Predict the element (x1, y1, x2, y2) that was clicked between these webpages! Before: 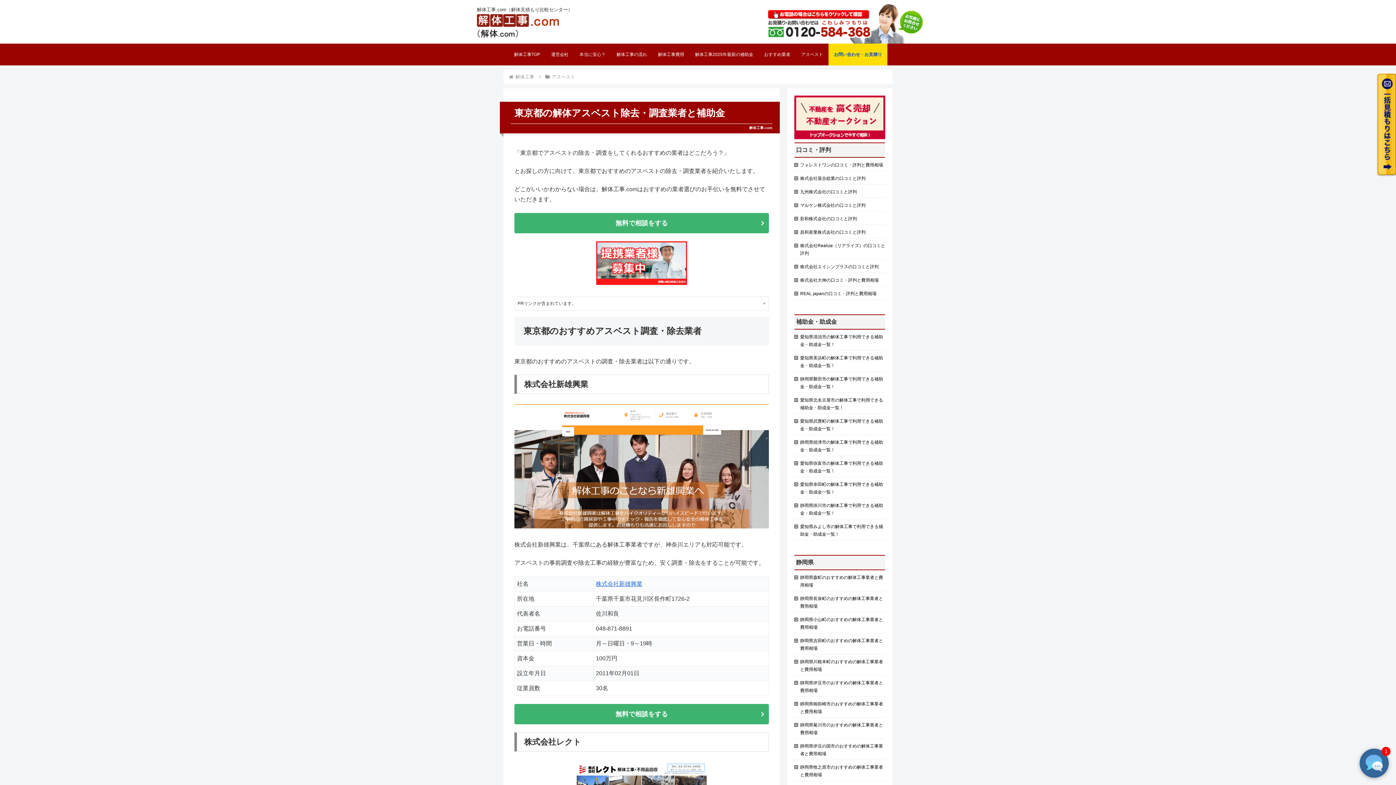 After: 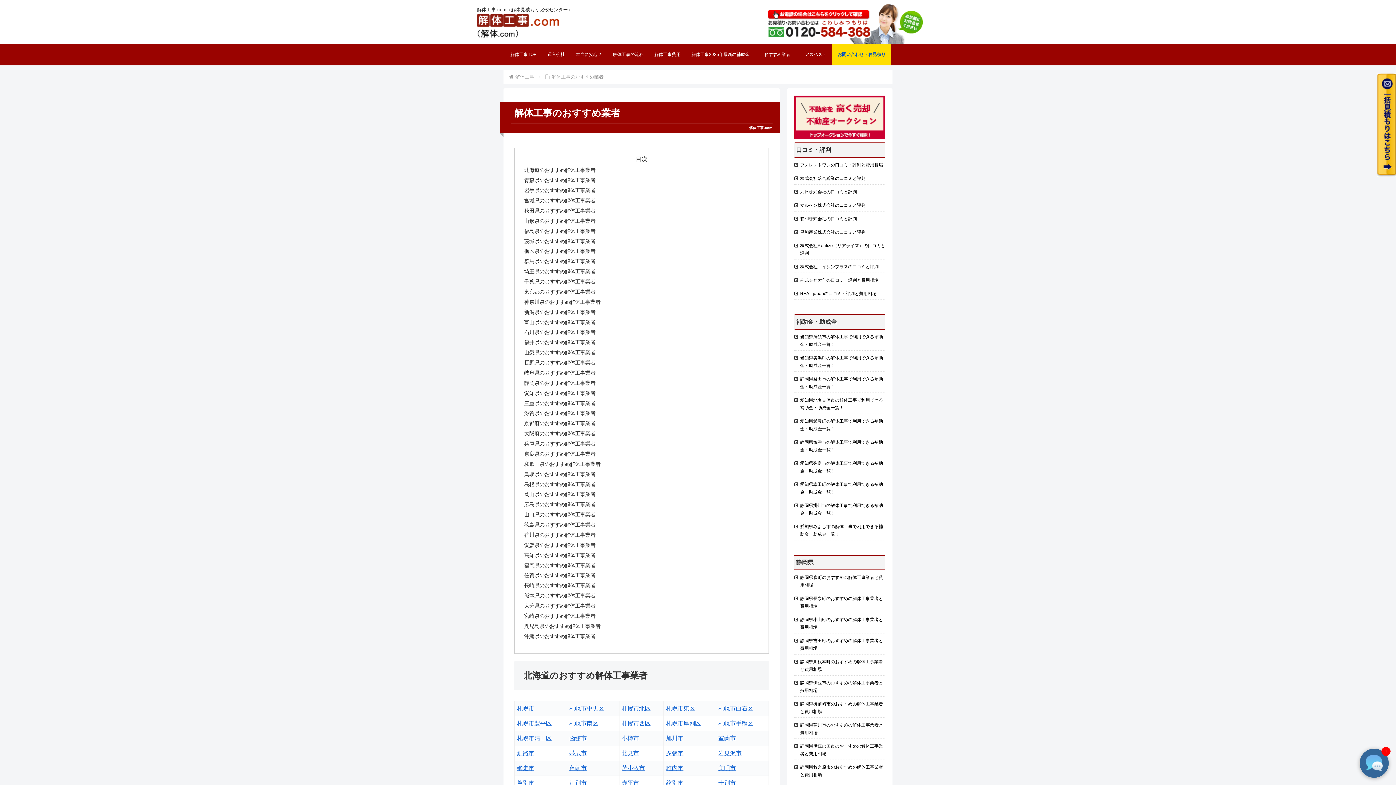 Action: label: おすすめ業者 bbox: (764, 43, 790, 65)